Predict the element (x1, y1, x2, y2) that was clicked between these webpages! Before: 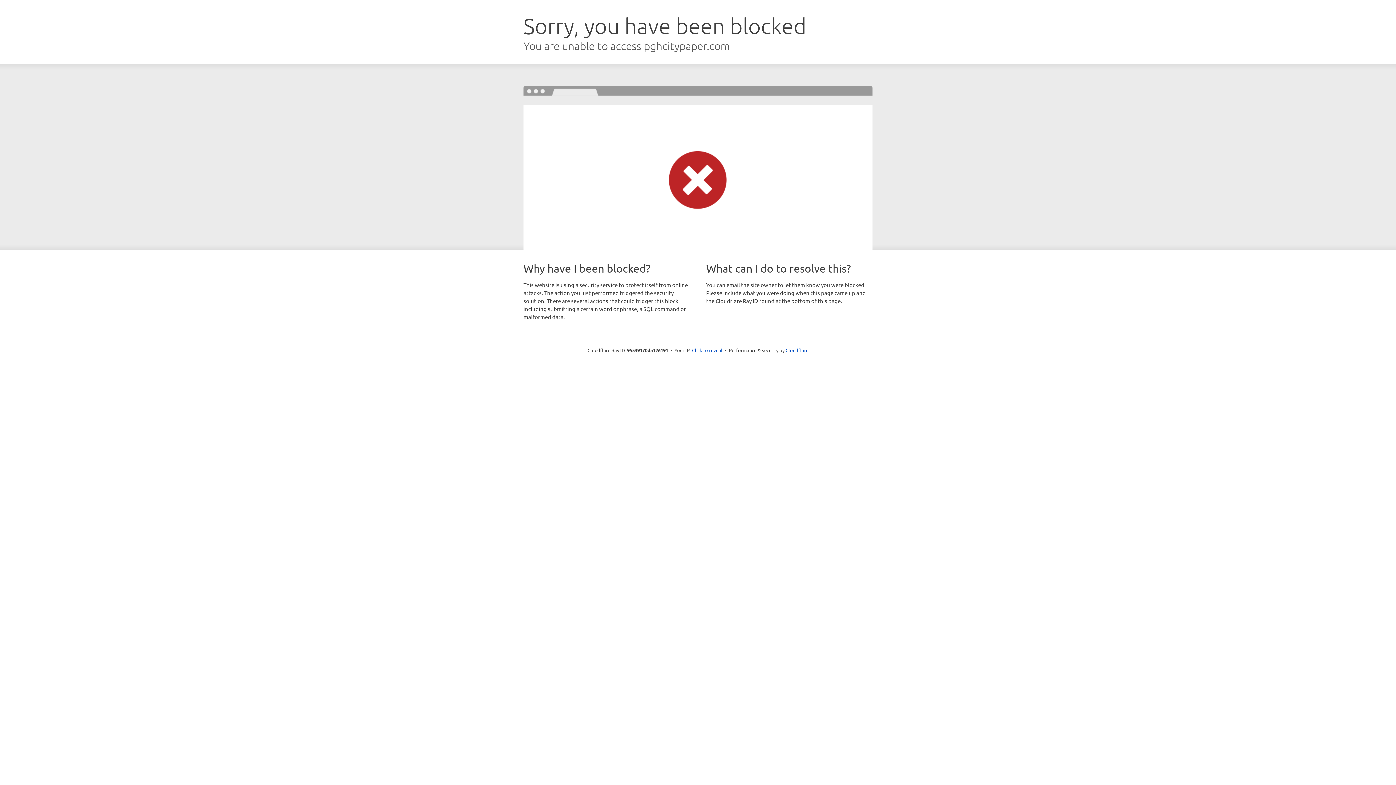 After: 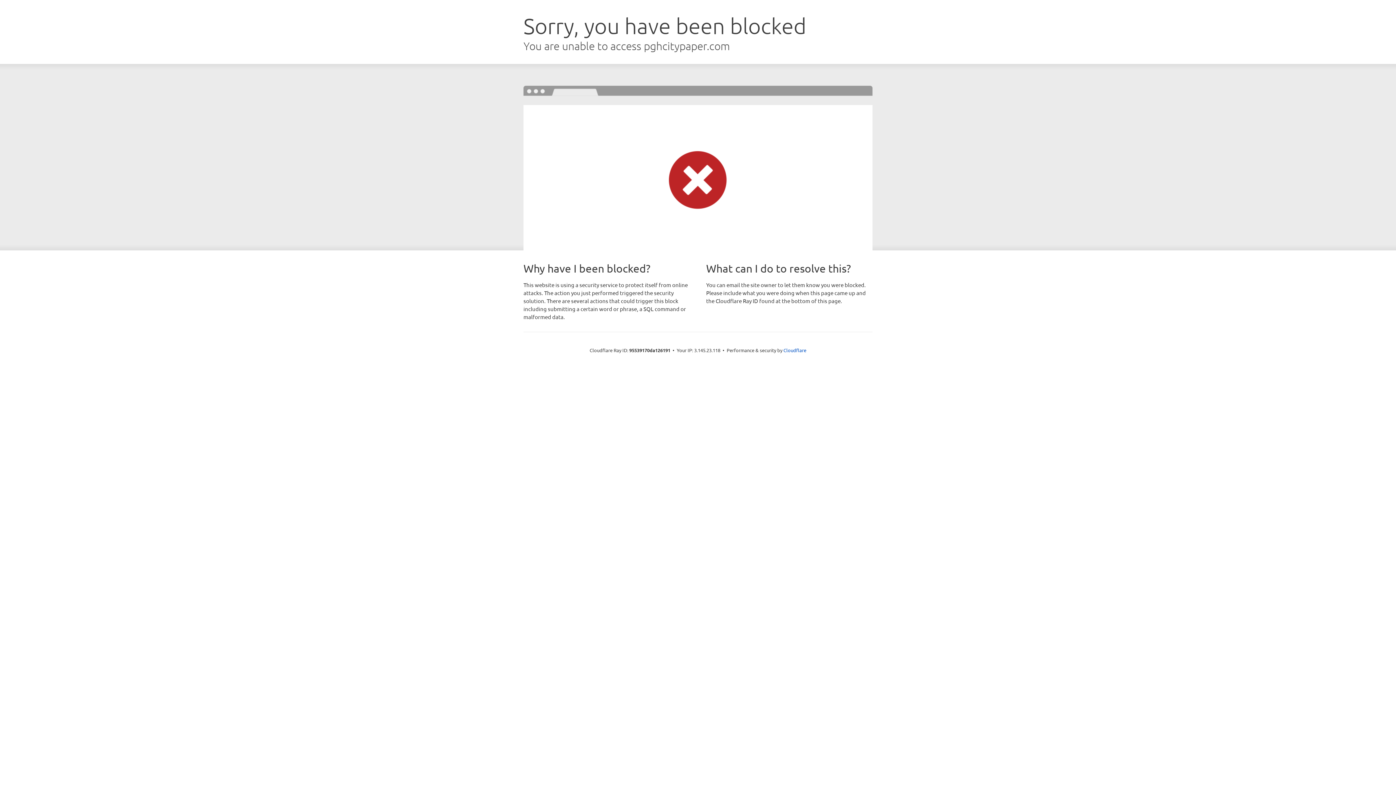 Action: bbox: (692, 346, 722, 353) label: Click to reveal